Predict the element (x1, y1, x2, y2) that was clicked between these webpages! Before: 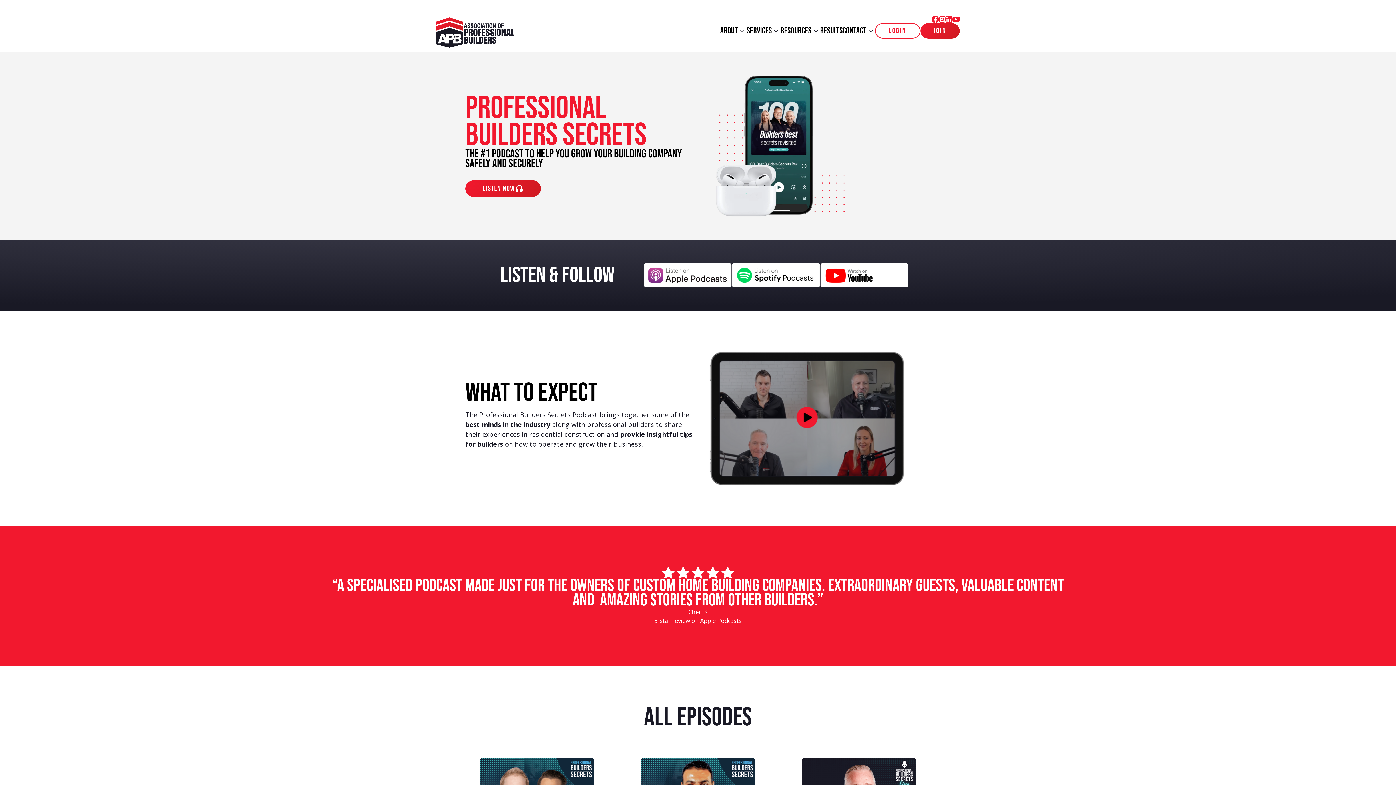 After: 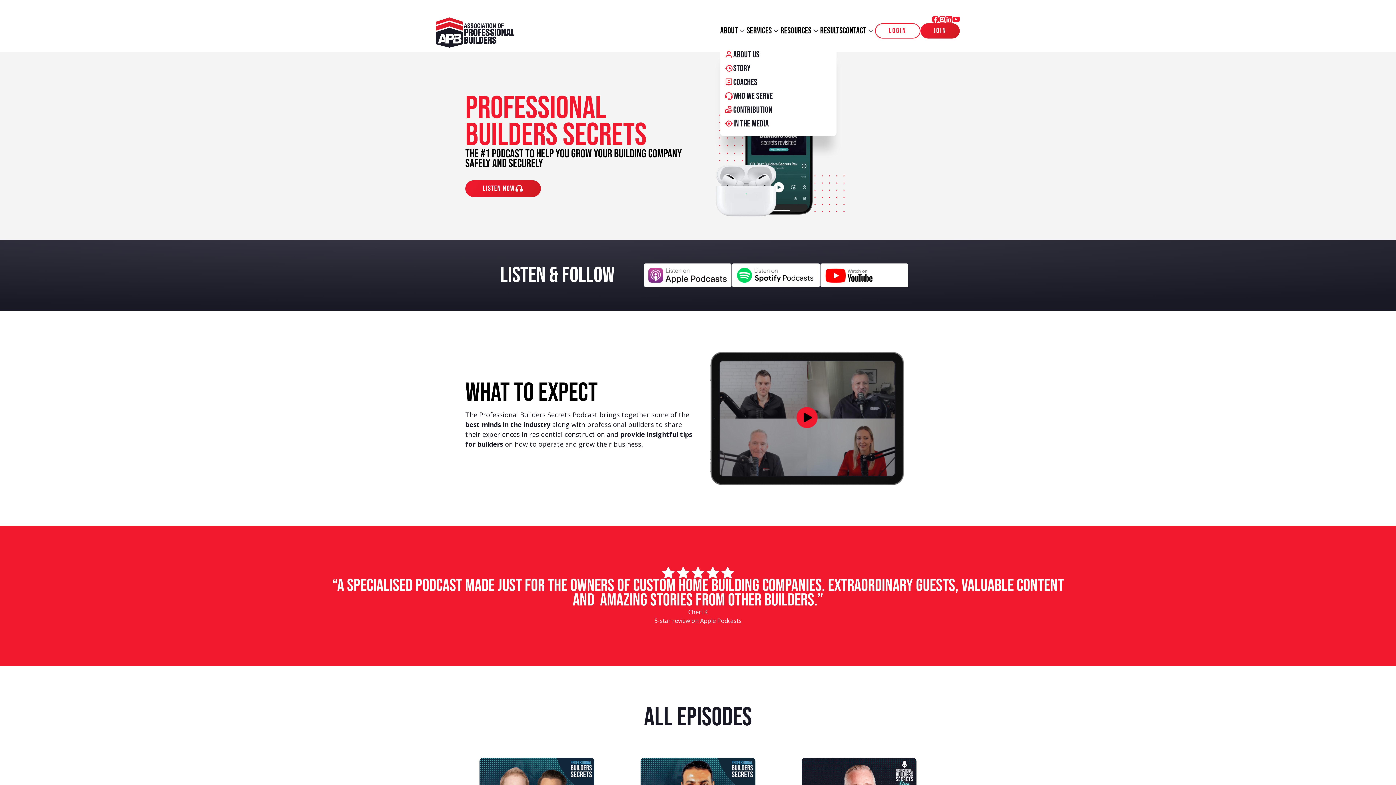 Action: bbox: (720, 25, 746, 35) label: about